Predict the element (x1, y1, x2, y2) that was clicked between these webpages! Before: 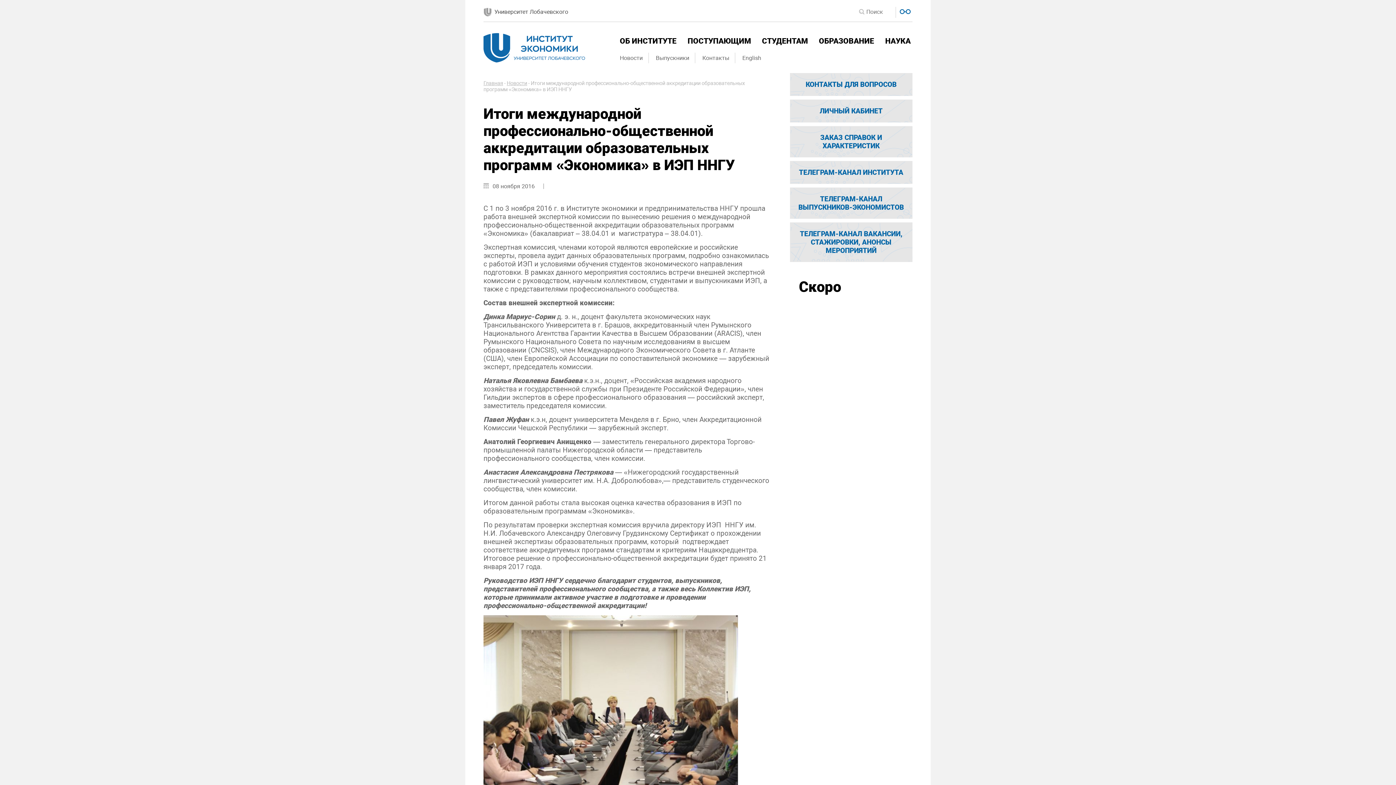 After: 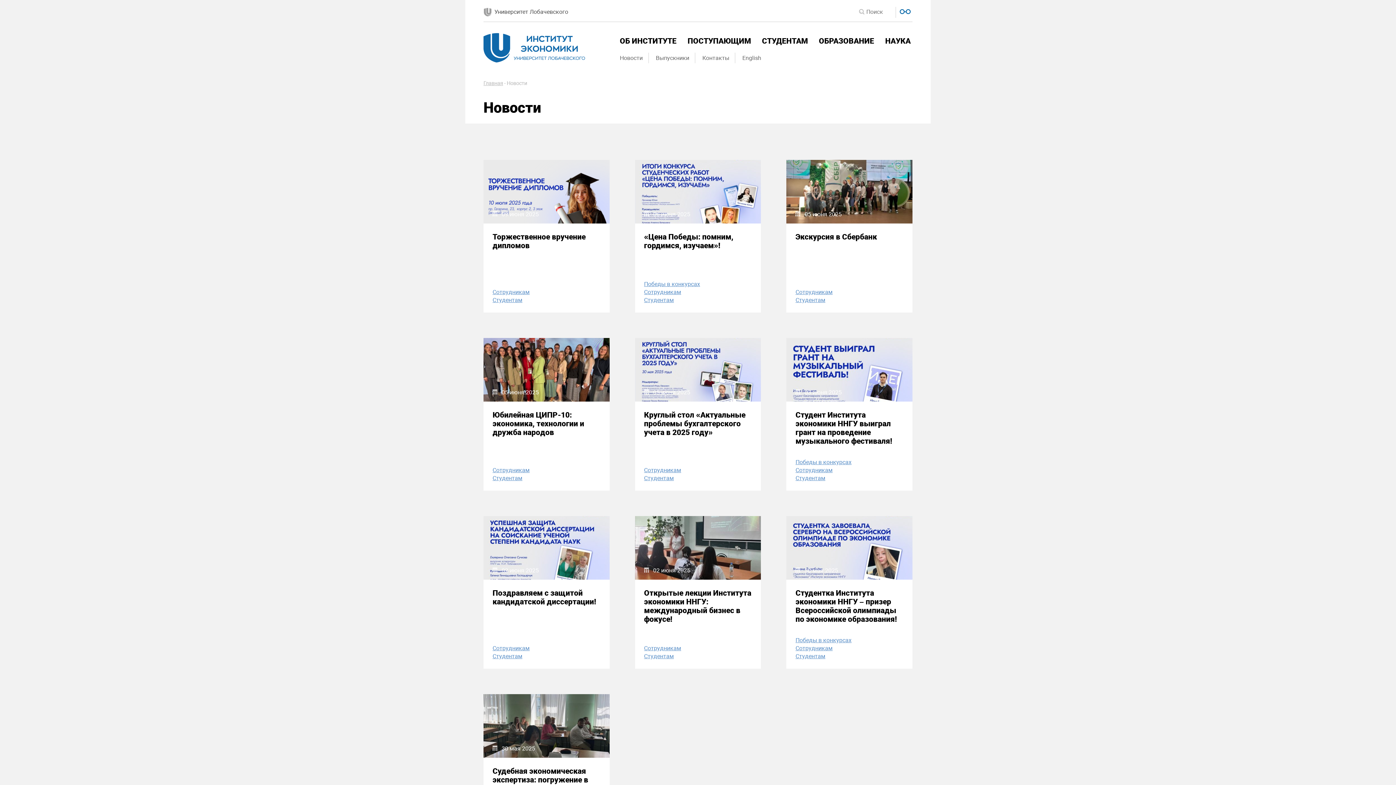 Action: bbox: (506, 80, 527, 86) label: Новости